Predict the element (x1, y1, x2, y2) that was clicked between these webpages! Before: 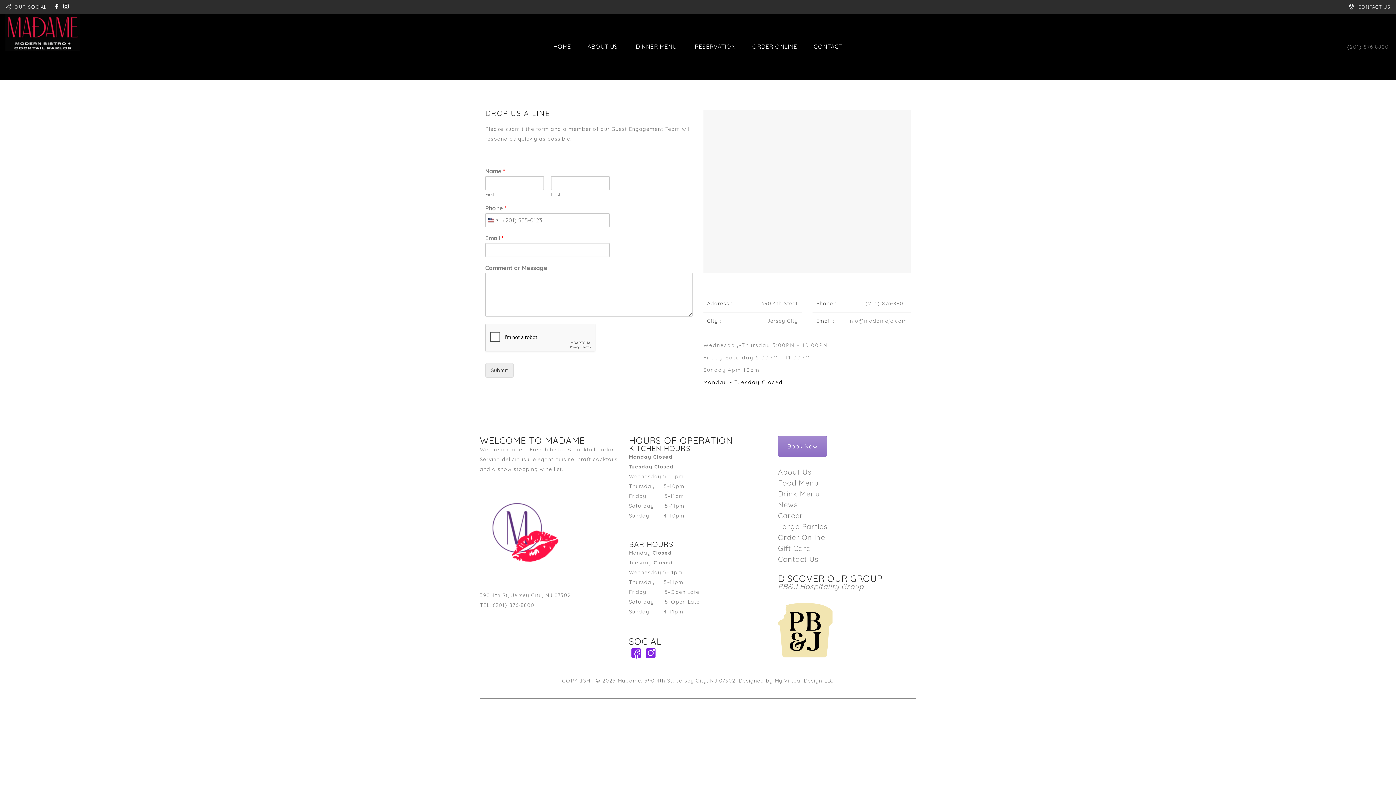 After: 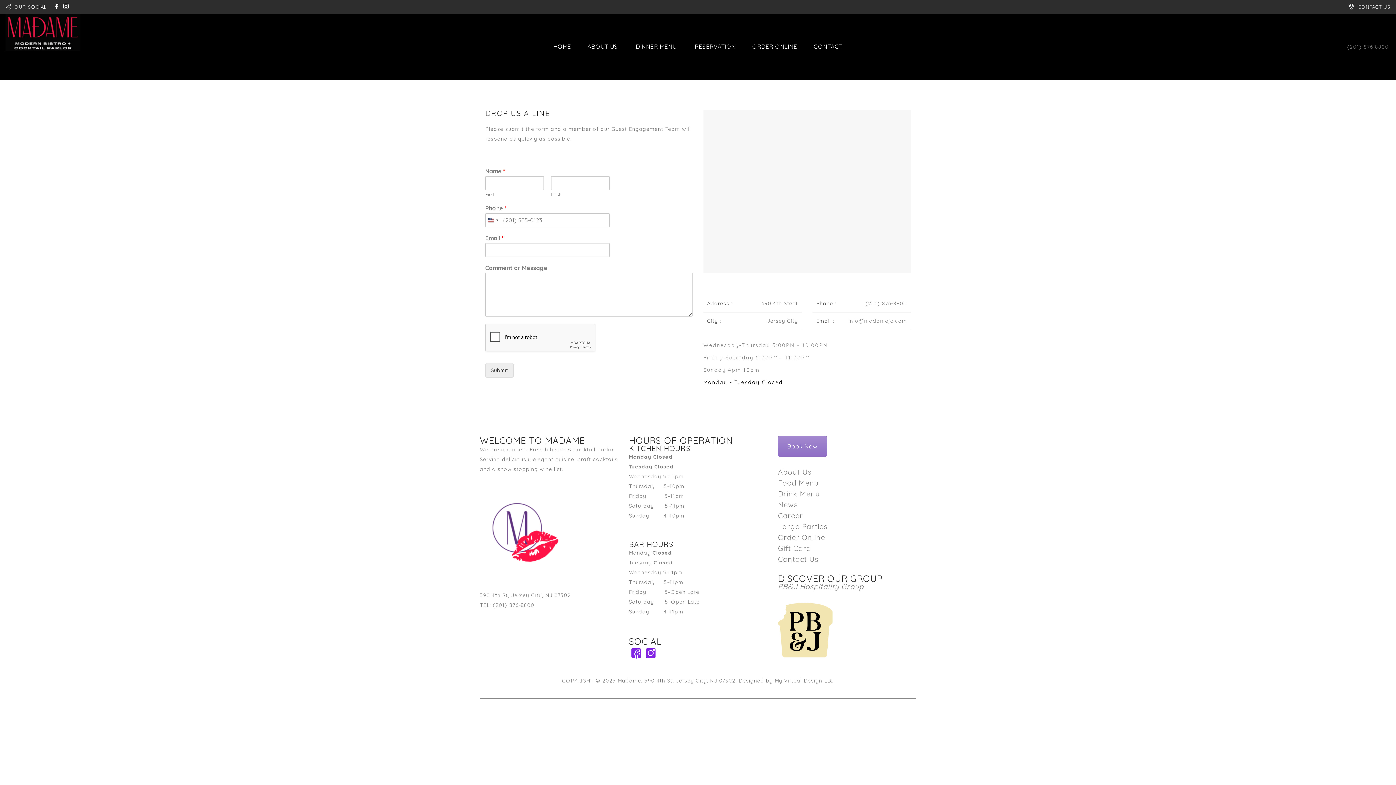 Action: bbox: (813, 42, 842, 50) label: CONTACT